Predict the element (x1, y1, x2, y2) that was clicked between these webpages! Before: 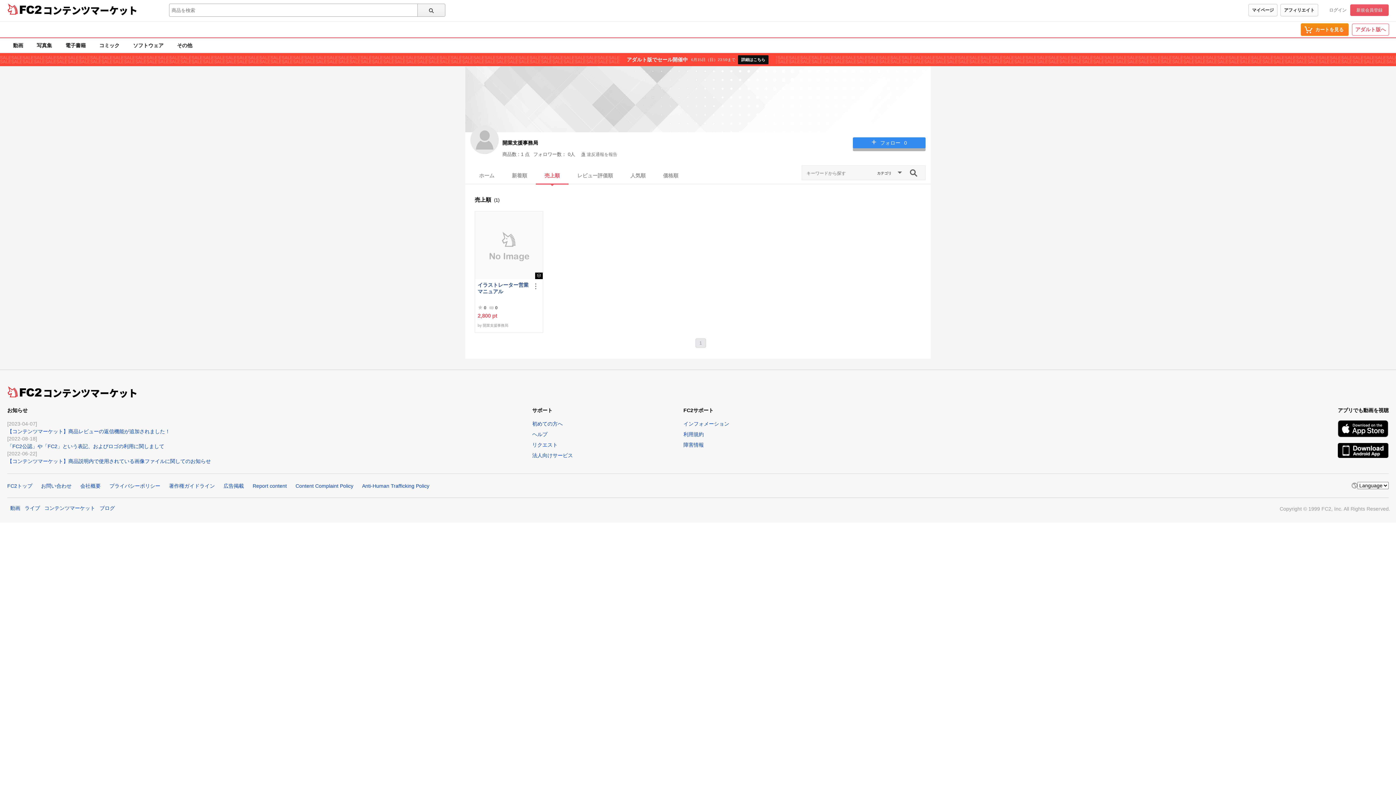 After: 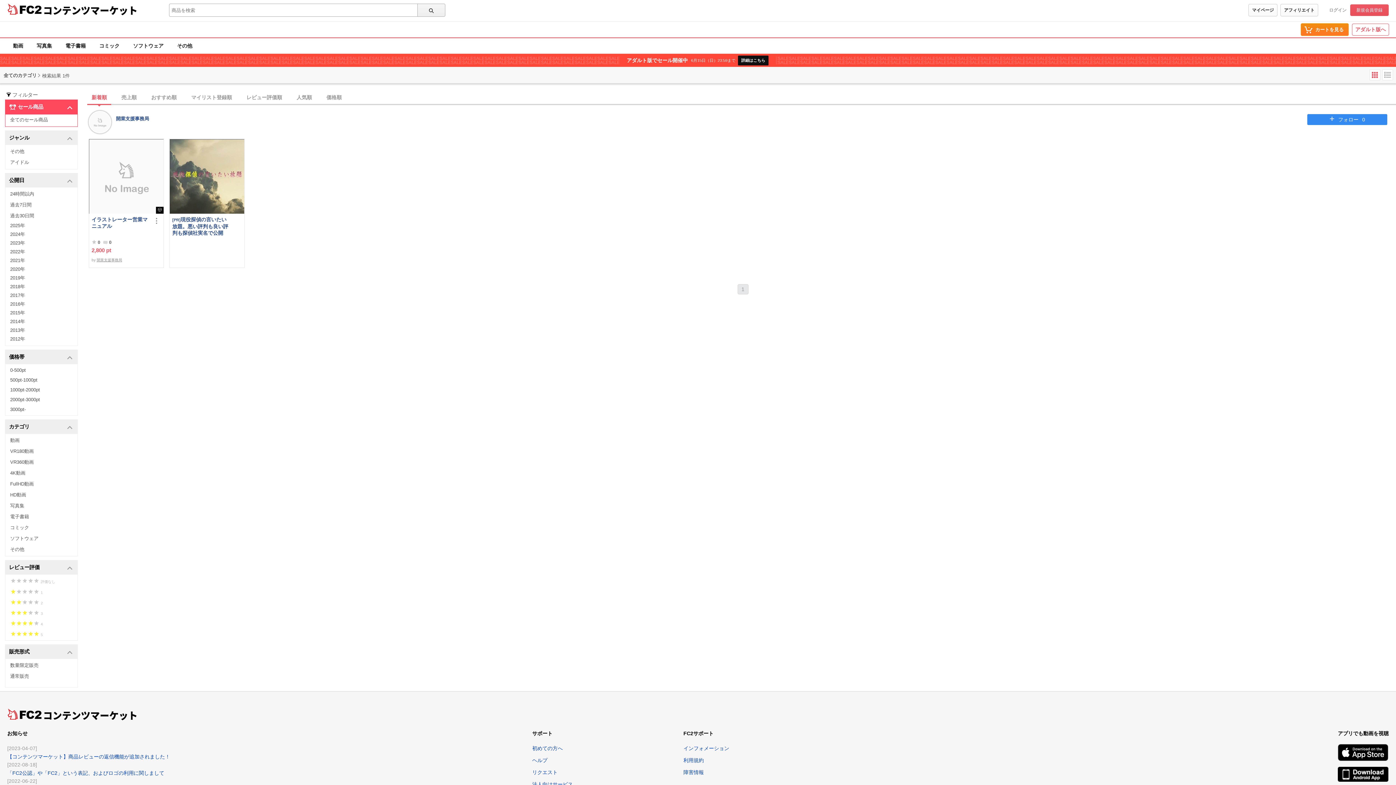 Action: bbox: (902, 165, 925, 180)